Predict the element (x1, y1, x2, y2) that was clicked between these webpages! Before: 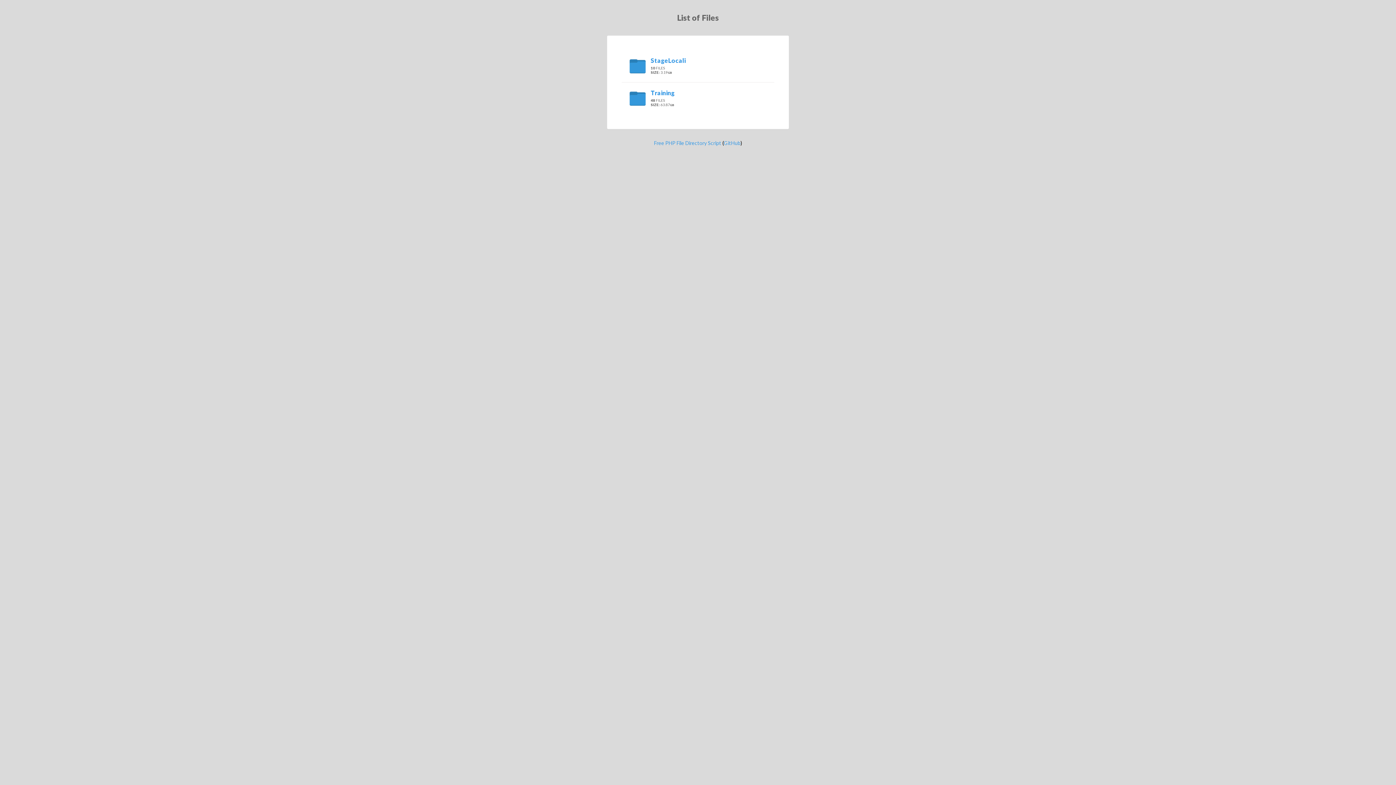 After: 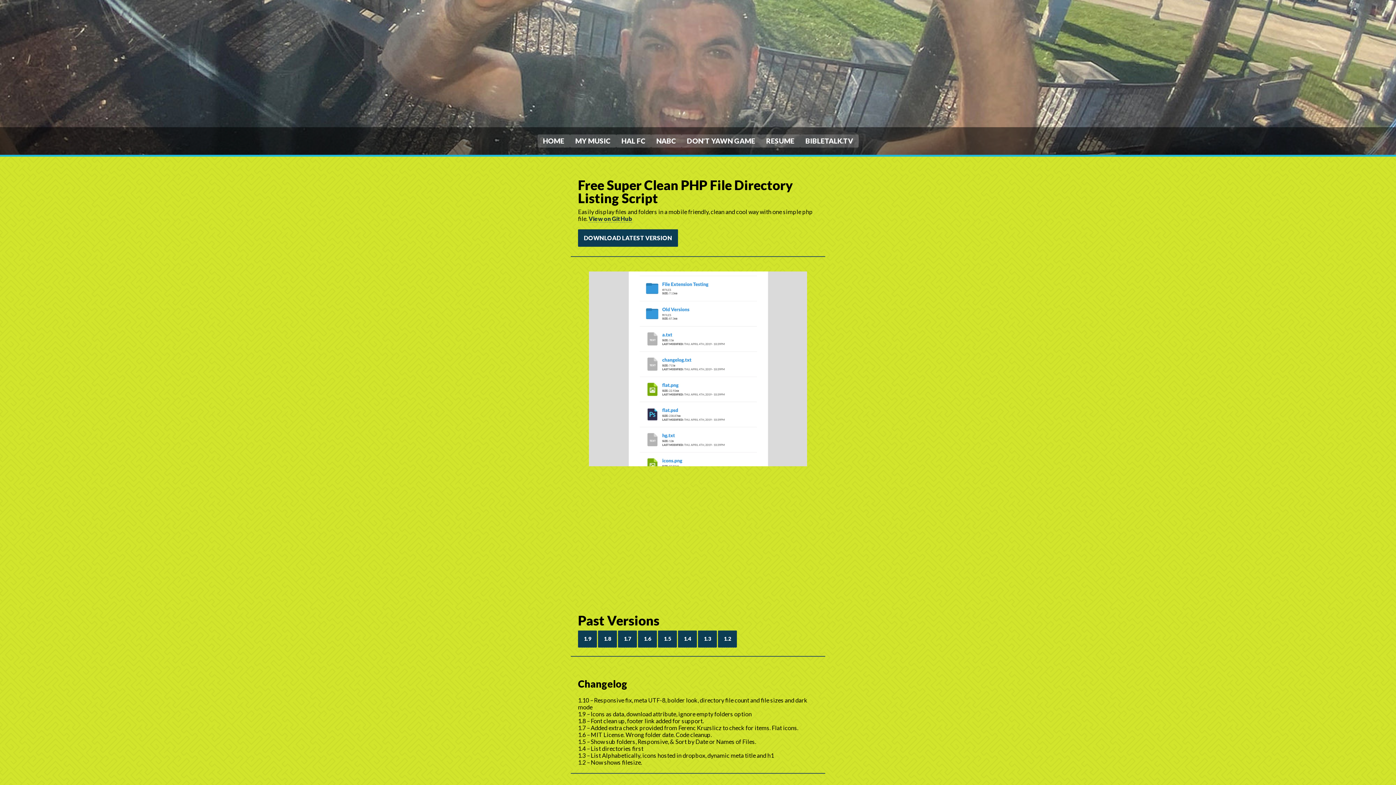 Action: label: Free PHP File Directory Script bbox: (654, 140, 721, 146)